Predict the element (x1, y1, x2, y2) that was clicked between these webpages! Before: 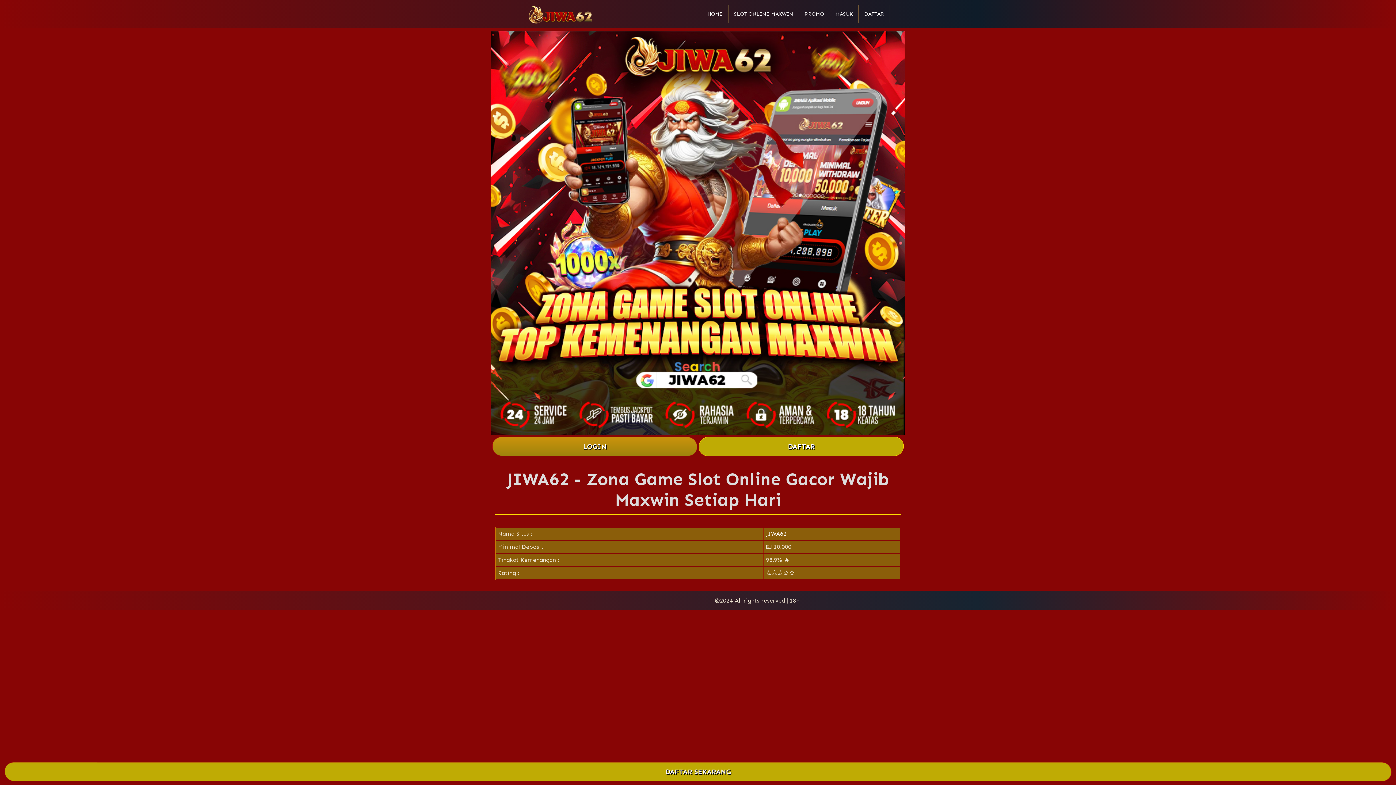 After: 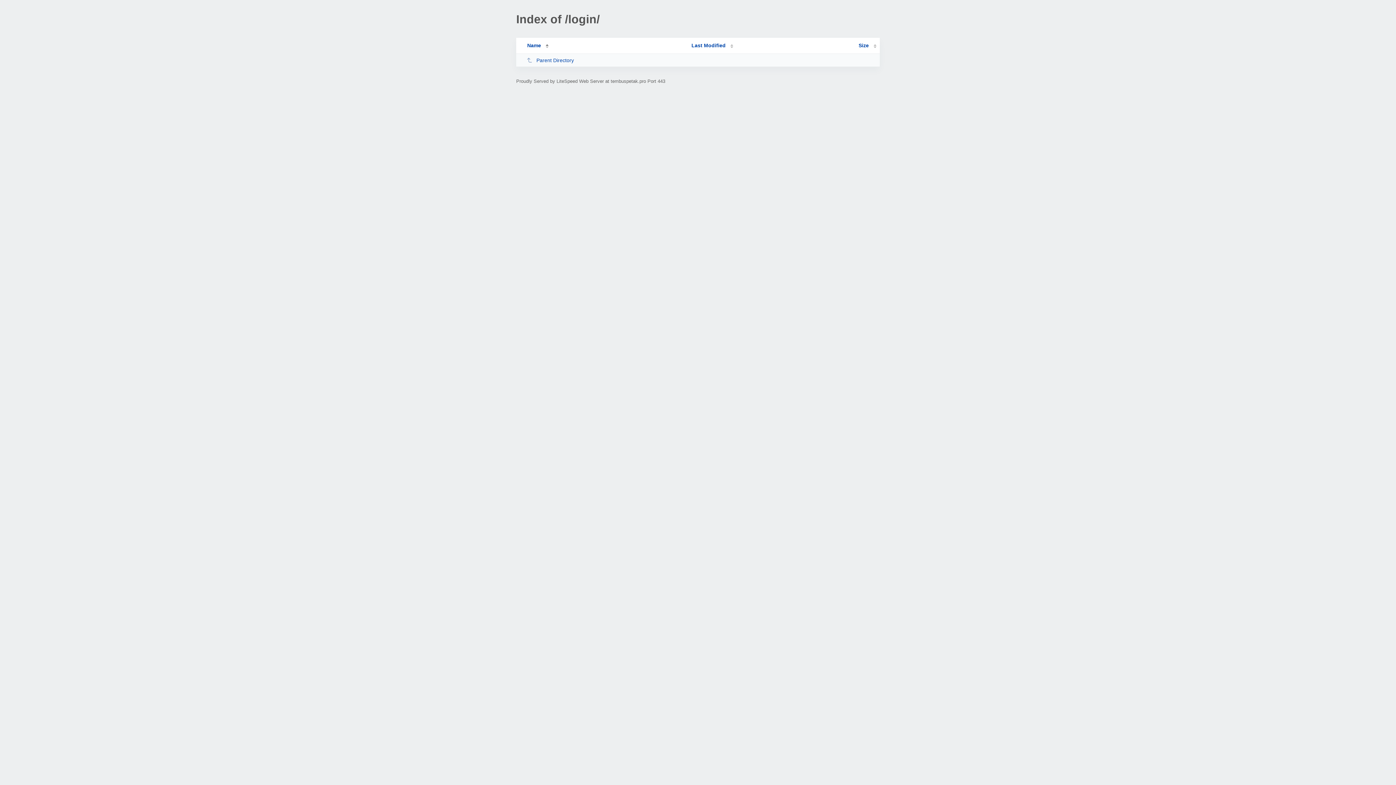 Action: bbox: (858, 4, 890, 23) label: DAFTAR